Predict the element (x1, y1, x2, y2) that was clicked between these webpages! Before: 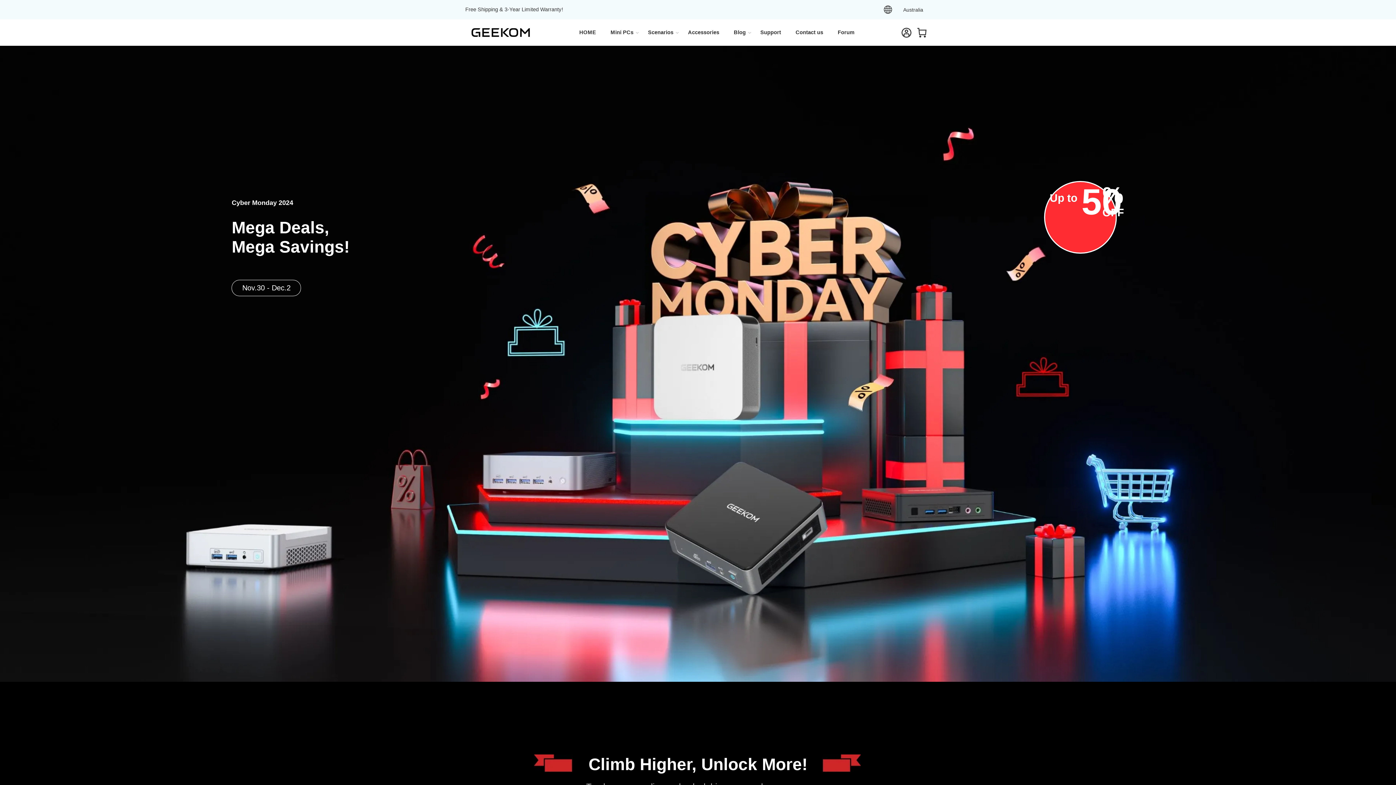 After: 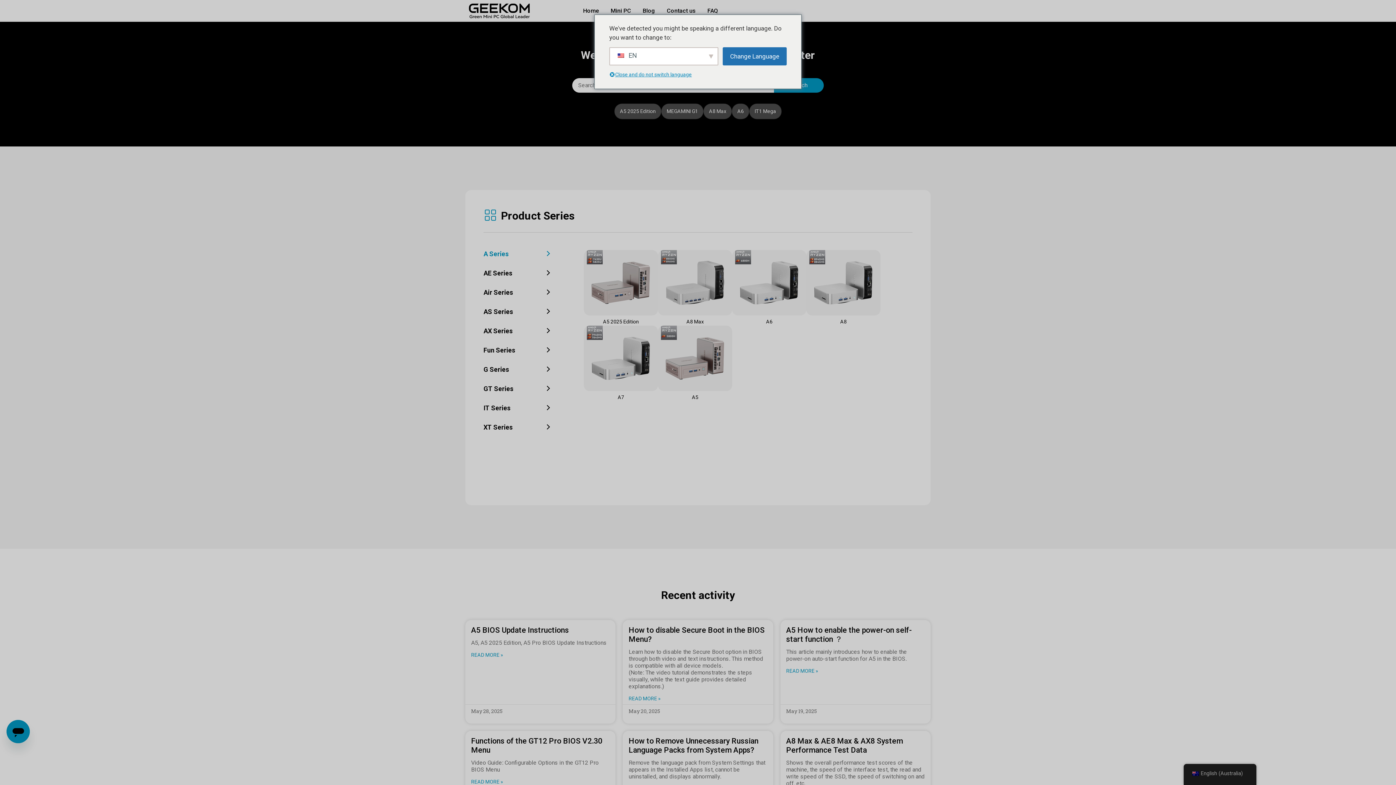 Action: bbox: (760, 22, 781, 42) label: Support